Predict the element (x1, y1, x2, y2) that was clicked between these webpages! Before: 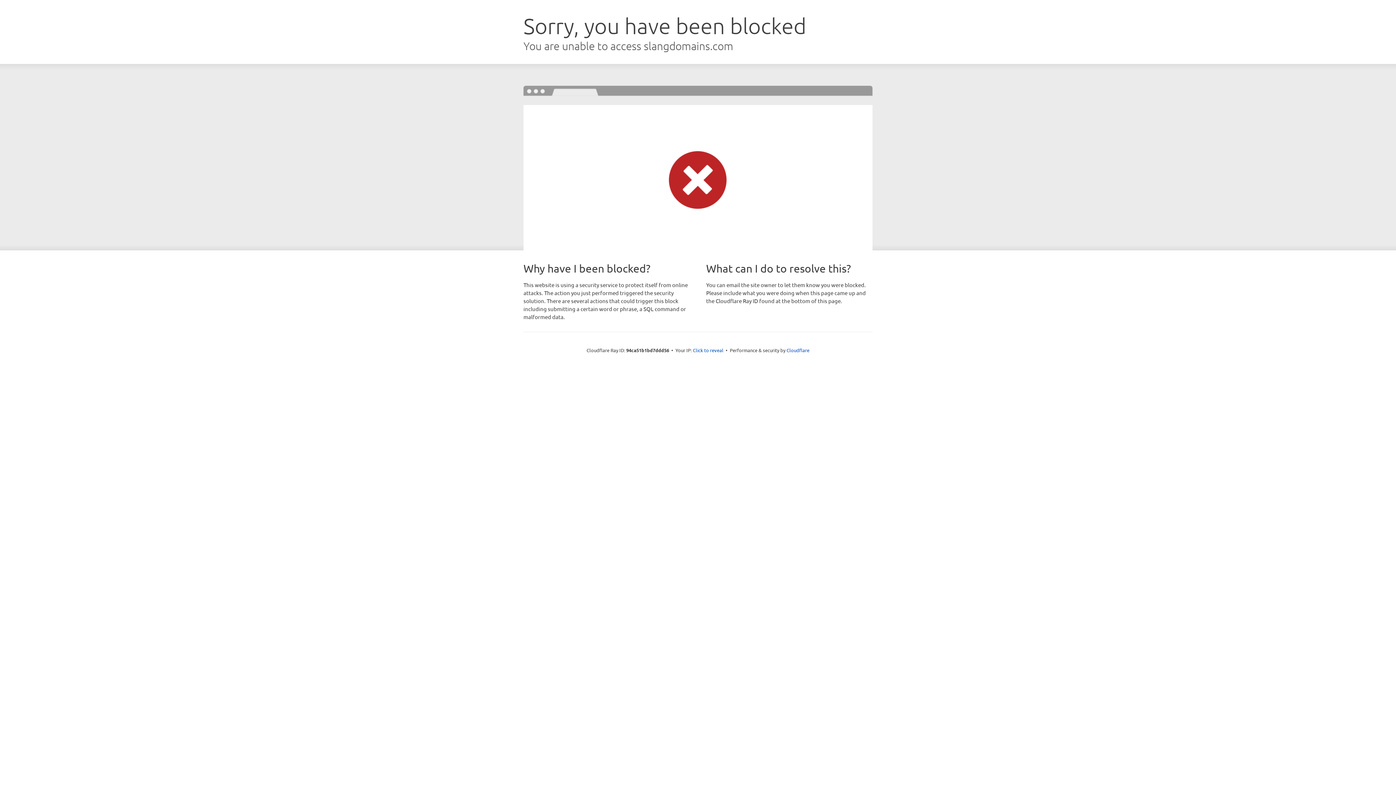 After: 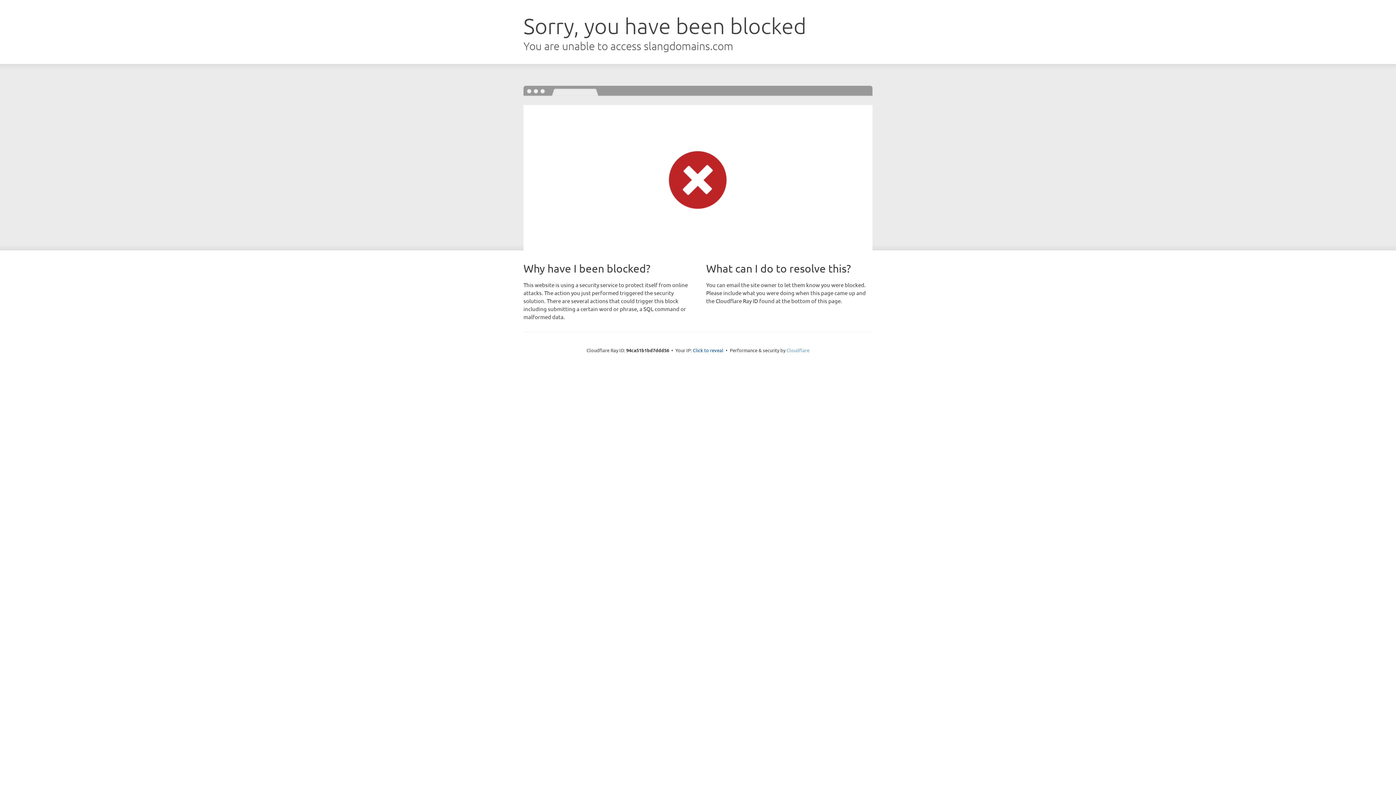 Action: bbox: (786, 347, 809, 353) label: Cloudflare